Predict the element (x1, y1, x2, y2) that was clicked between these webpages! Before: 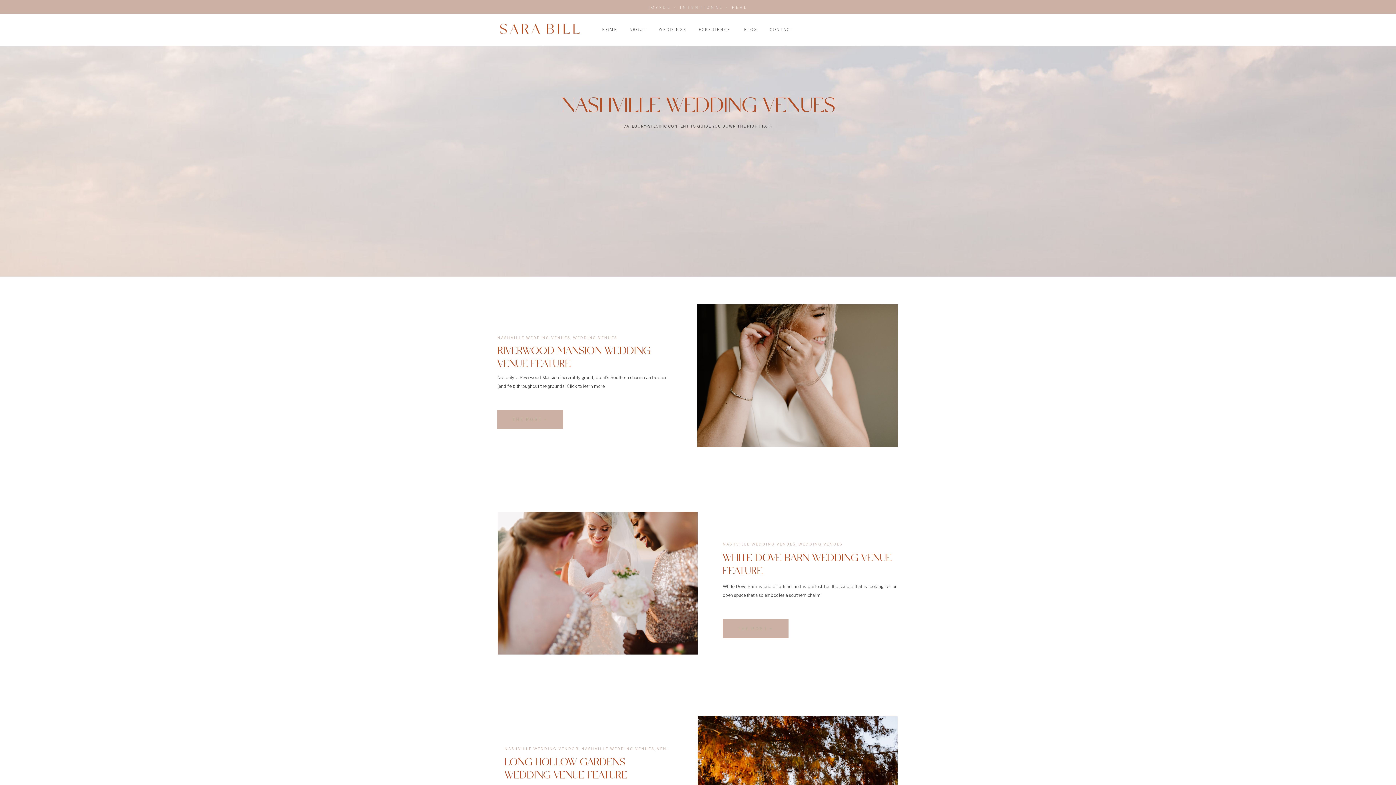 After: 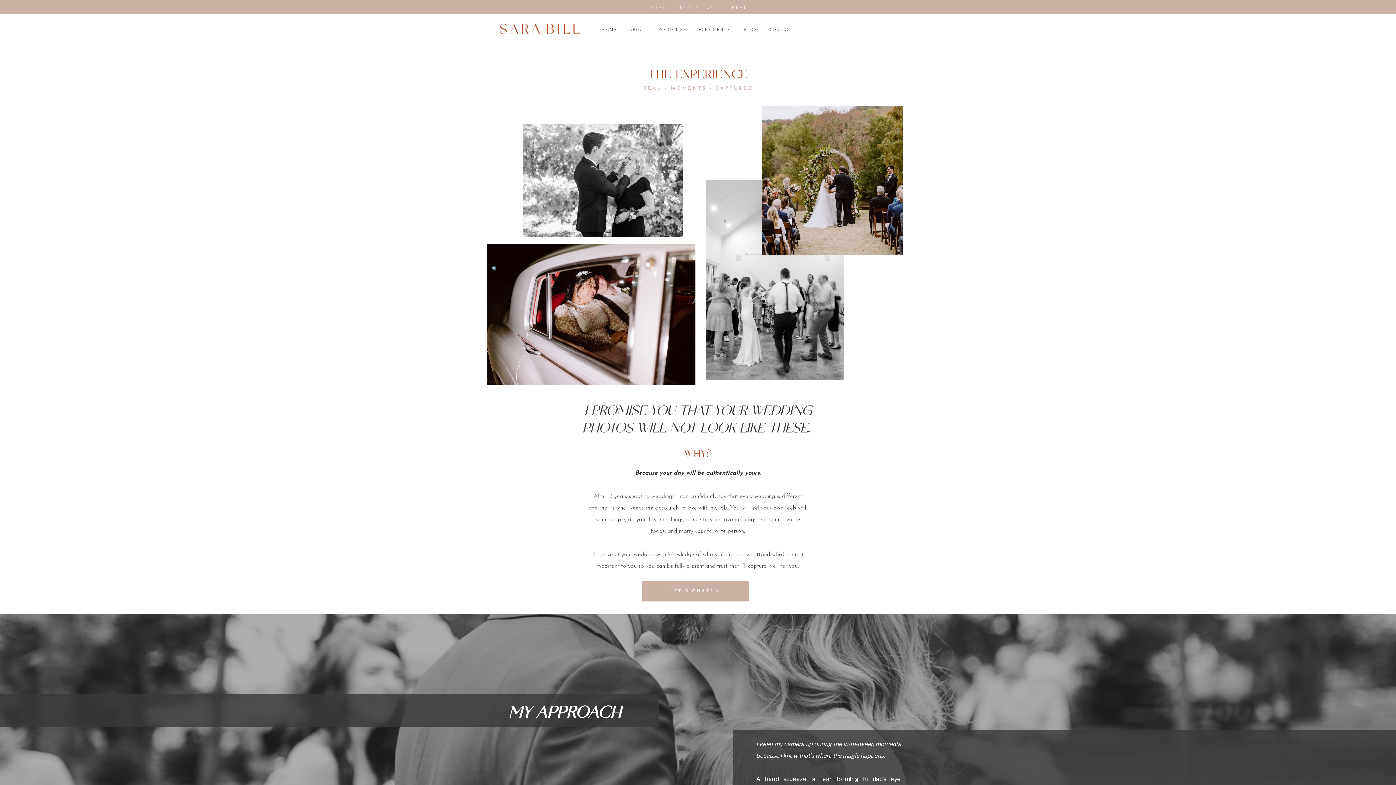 Action: bbox: (694, 27, 735, 32) label: EXPERIENCE